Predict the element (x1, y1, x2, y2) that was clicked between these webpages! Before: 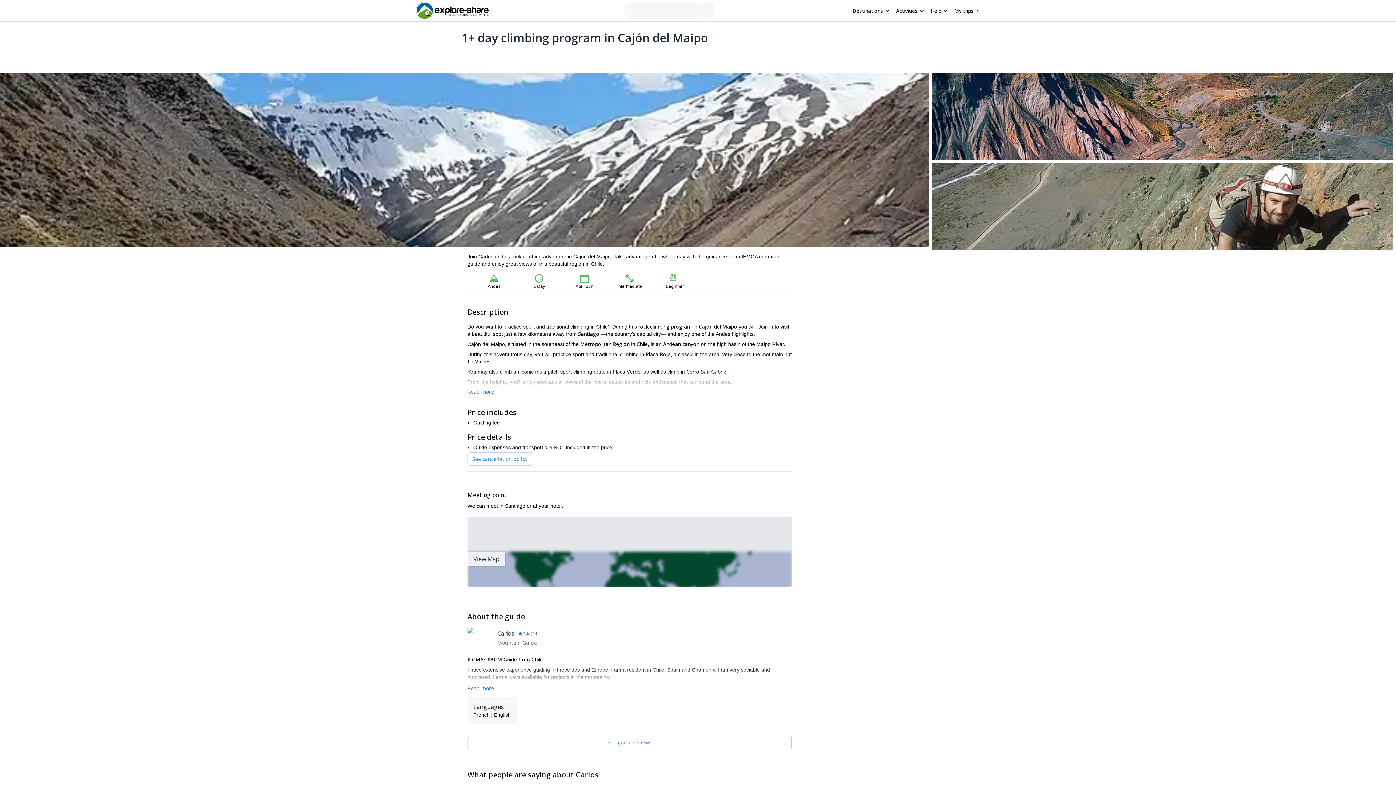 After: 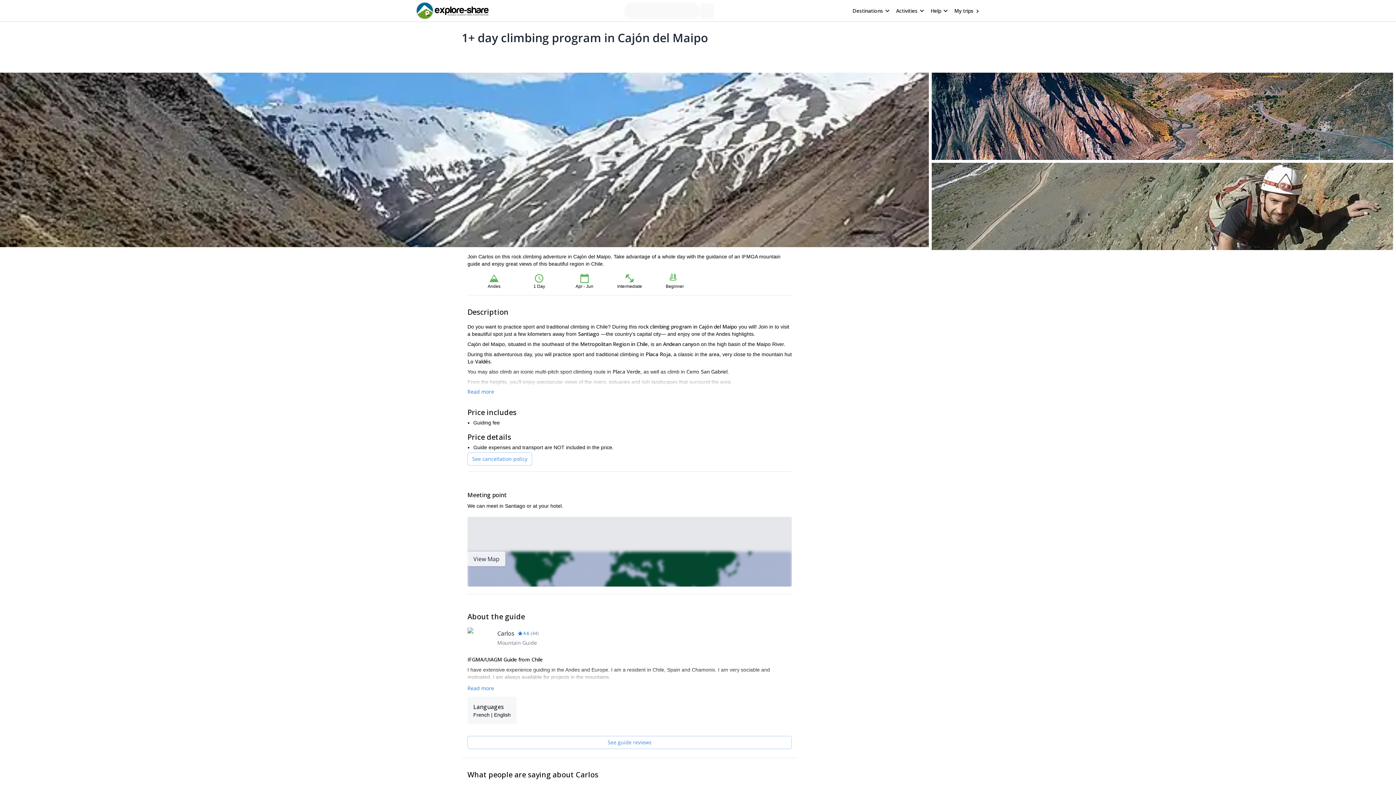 Action: bbox: (846, 4, 890, 17) label: Destinations